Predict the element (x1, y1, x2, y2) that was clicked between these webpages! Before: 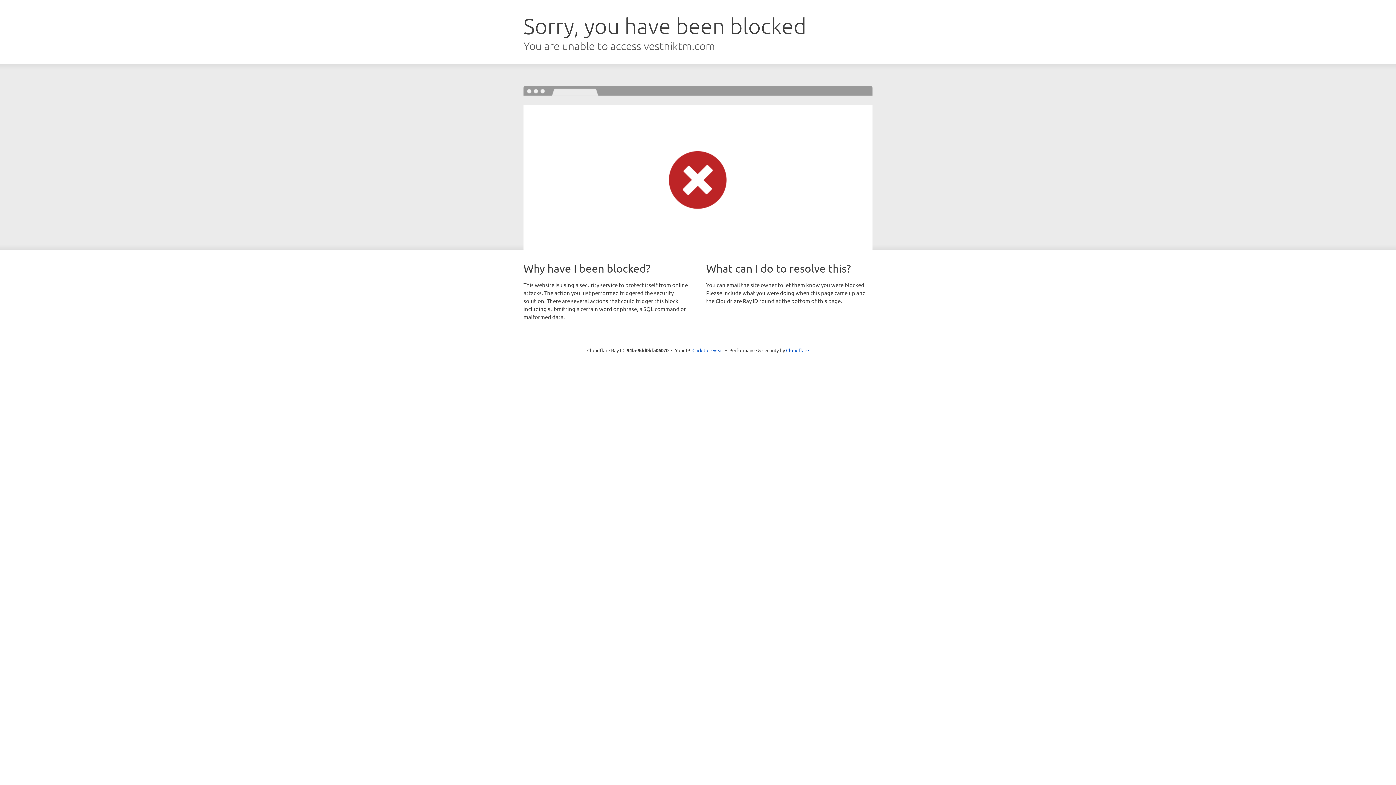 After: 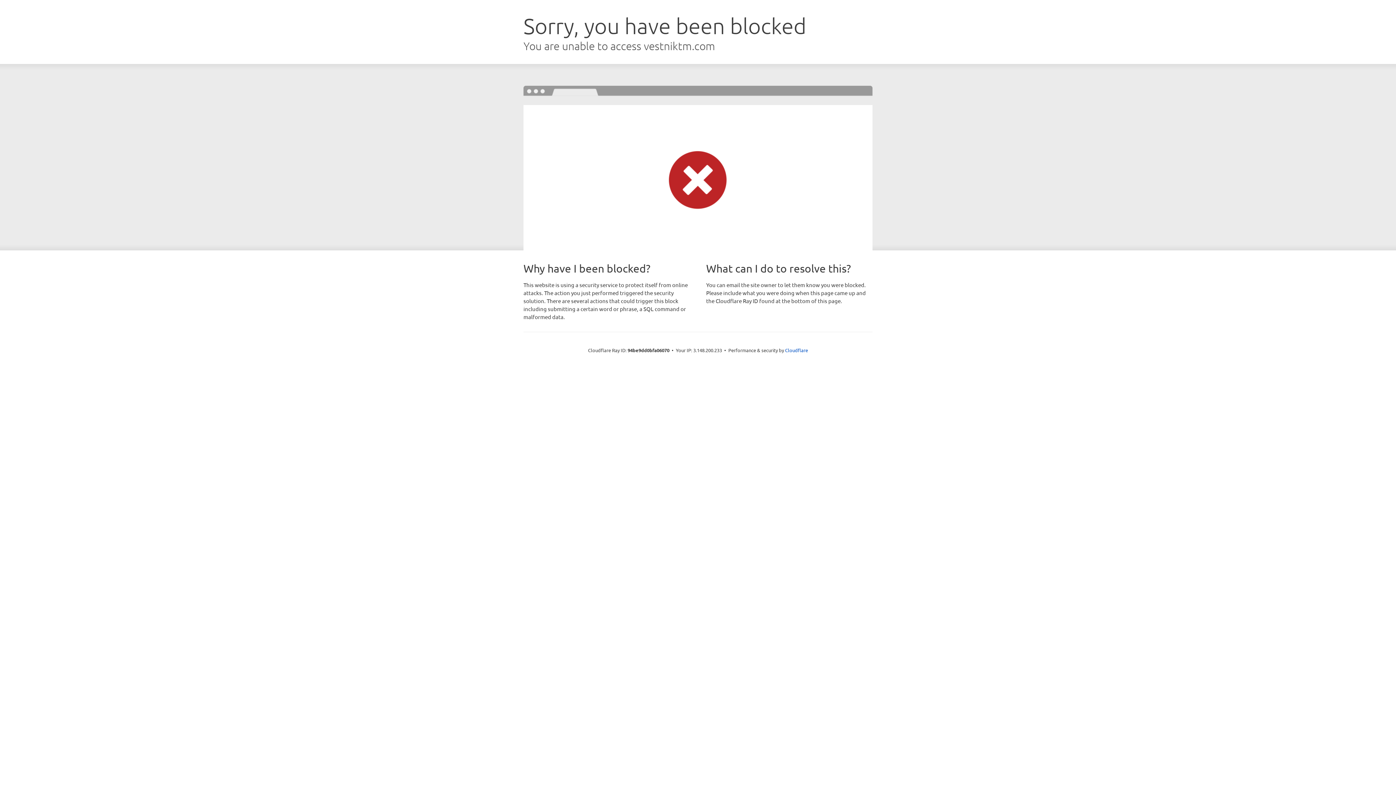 Action: label: Click to reveal bbox: (692, 346, 723, 353)